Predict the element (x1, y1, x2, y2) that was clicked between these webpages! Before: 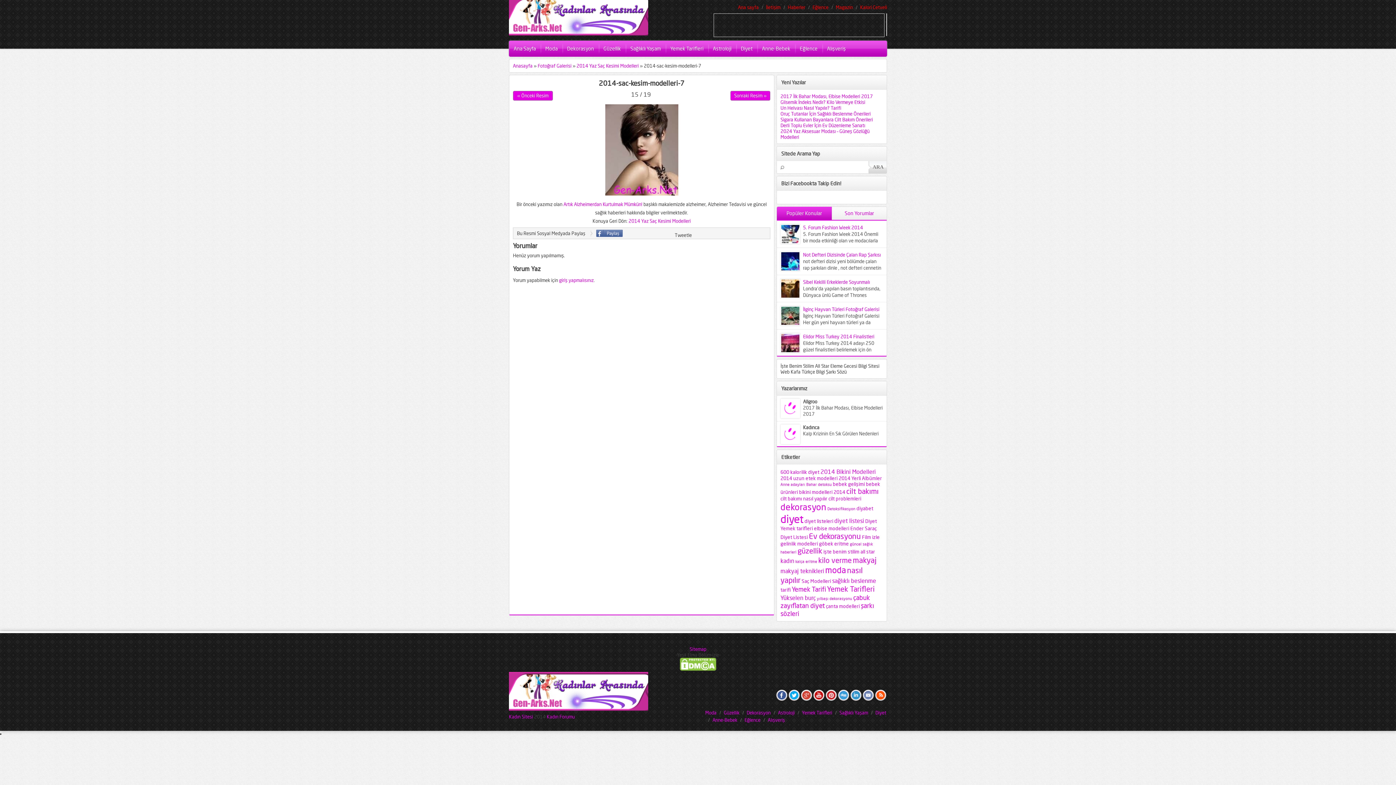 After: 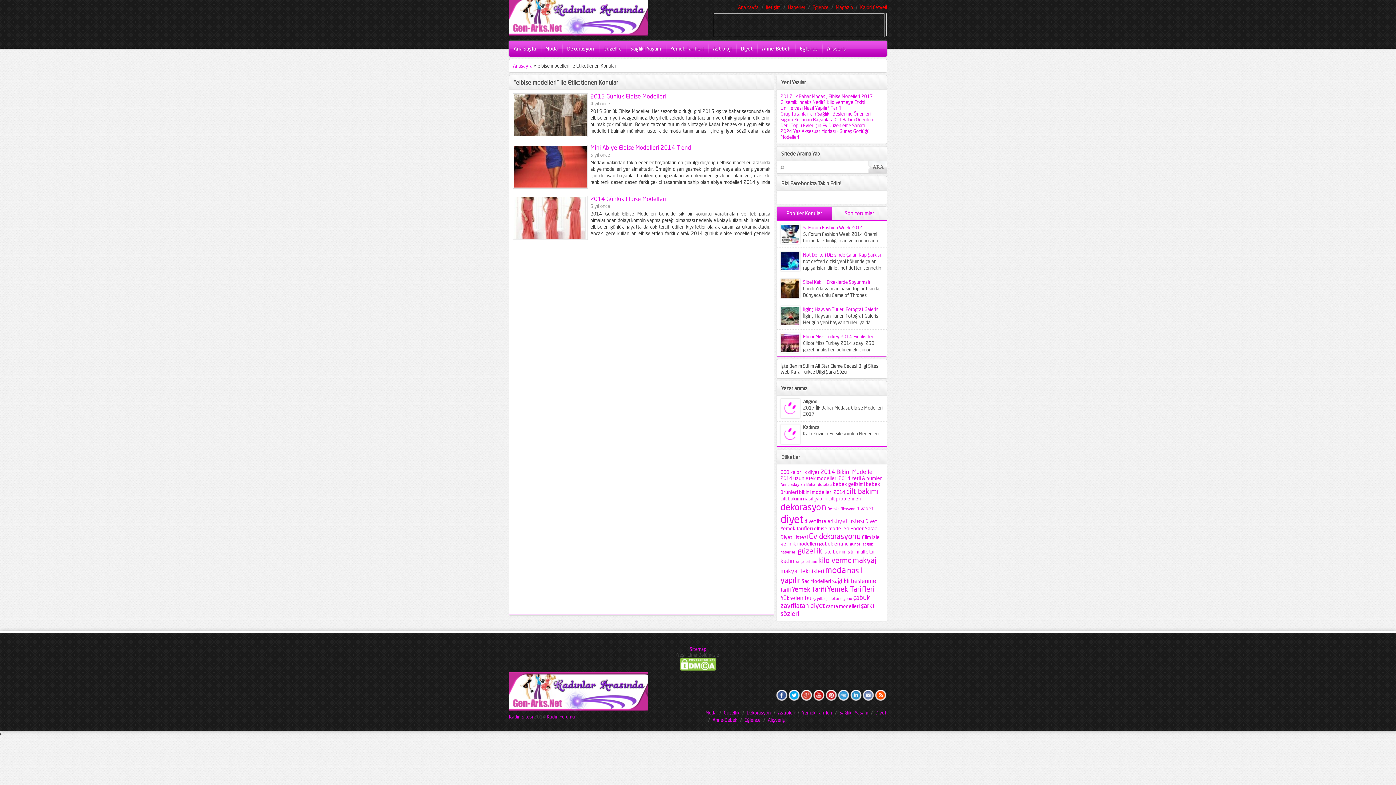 Action: label: elbise modelleri bbox: (814, 525, 849, 531)